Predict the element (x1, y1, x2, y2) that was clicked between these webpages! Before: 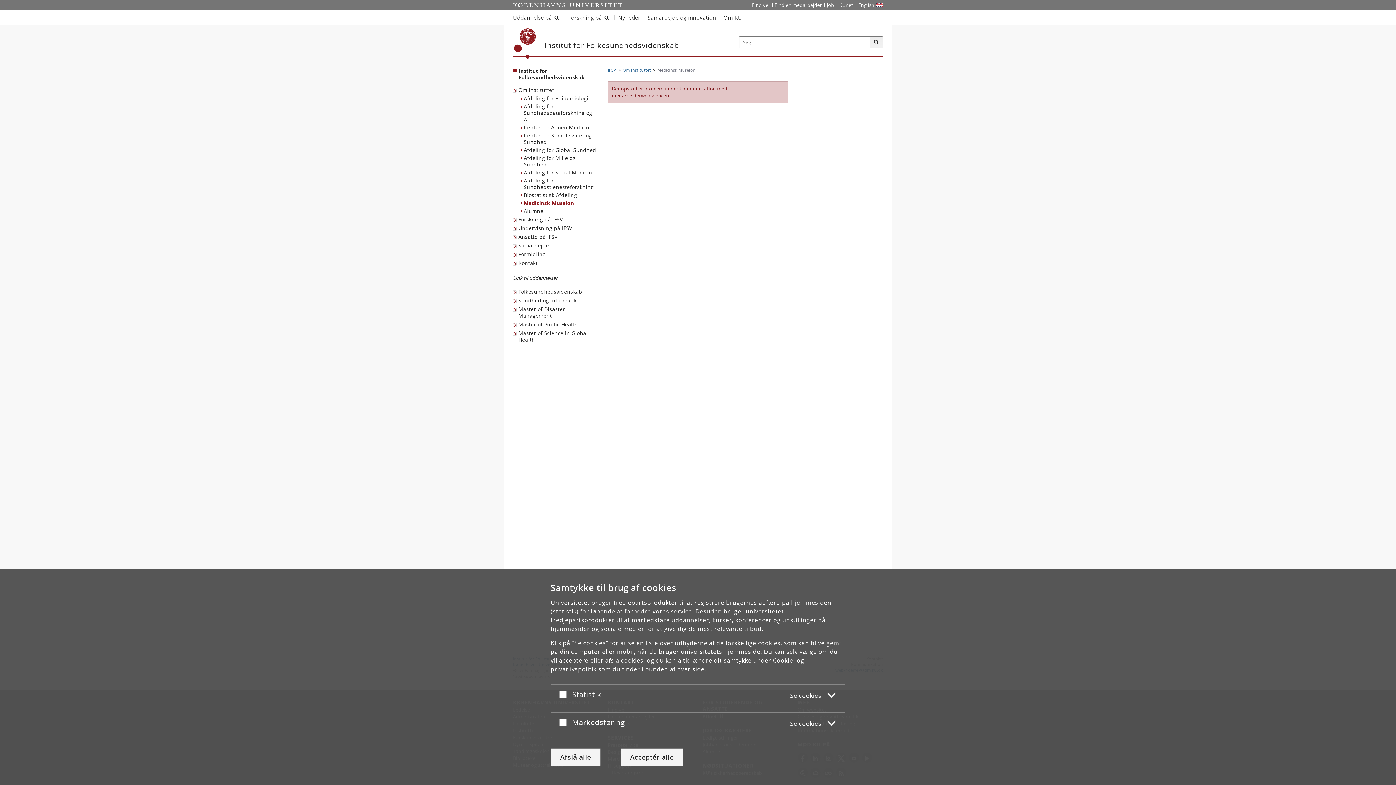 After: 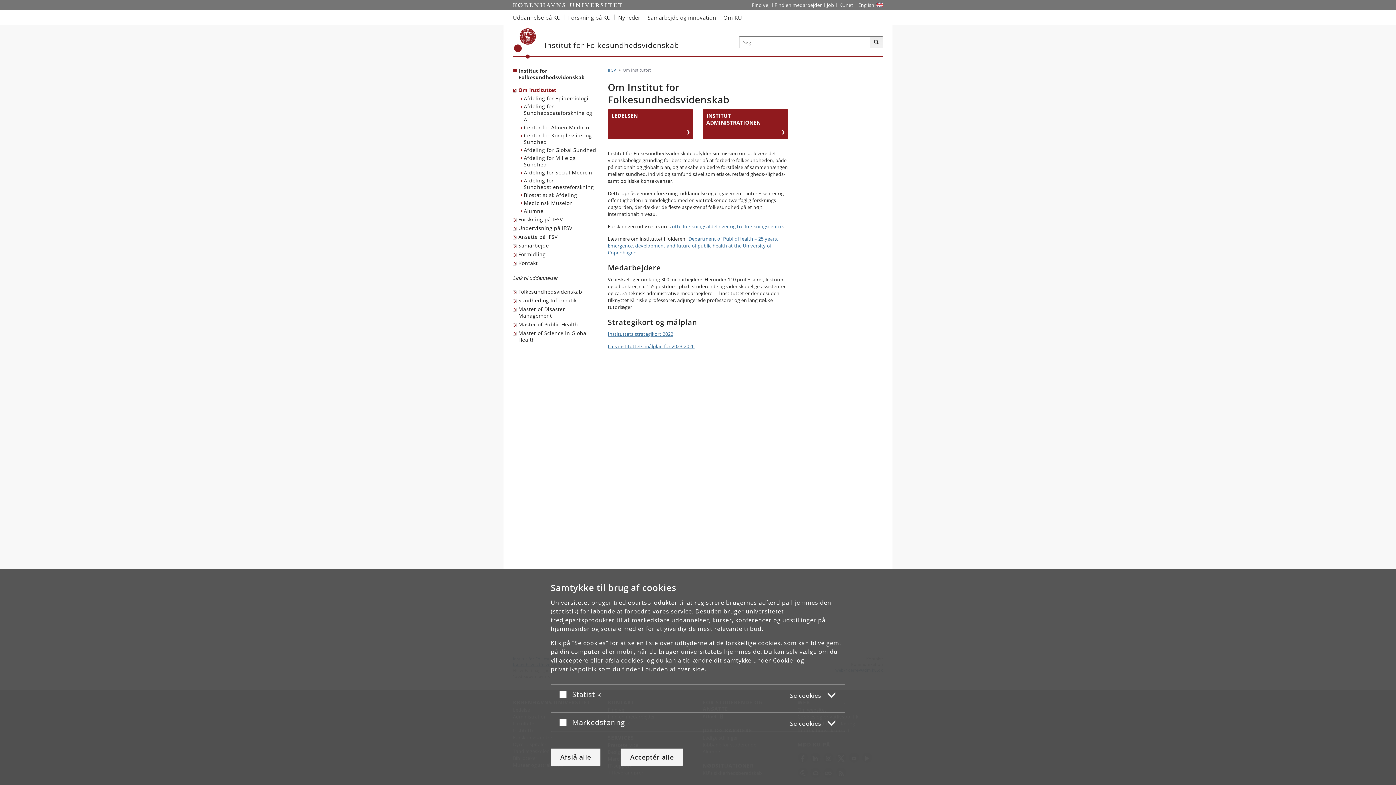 Action: label: Om instituttet bbox: (513, 85, 556, 94)